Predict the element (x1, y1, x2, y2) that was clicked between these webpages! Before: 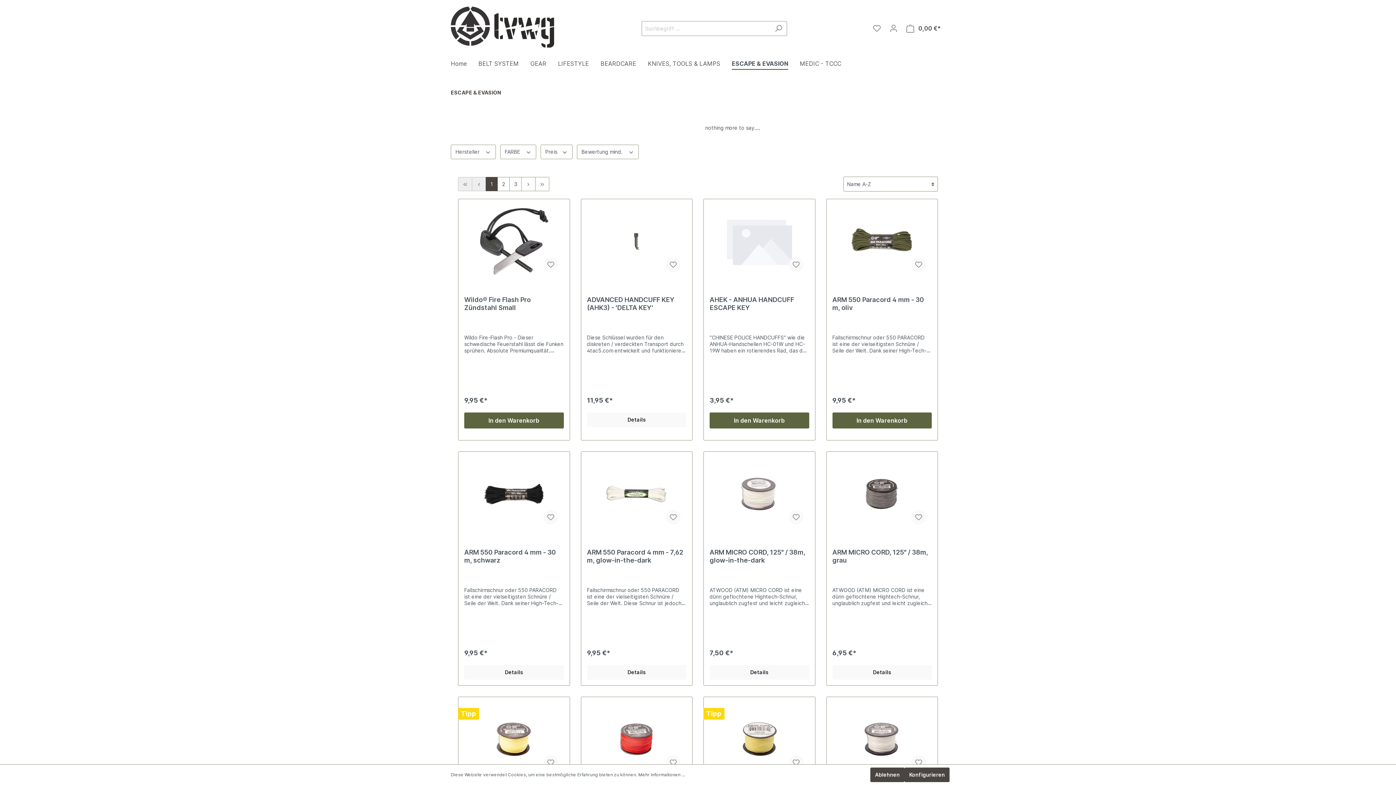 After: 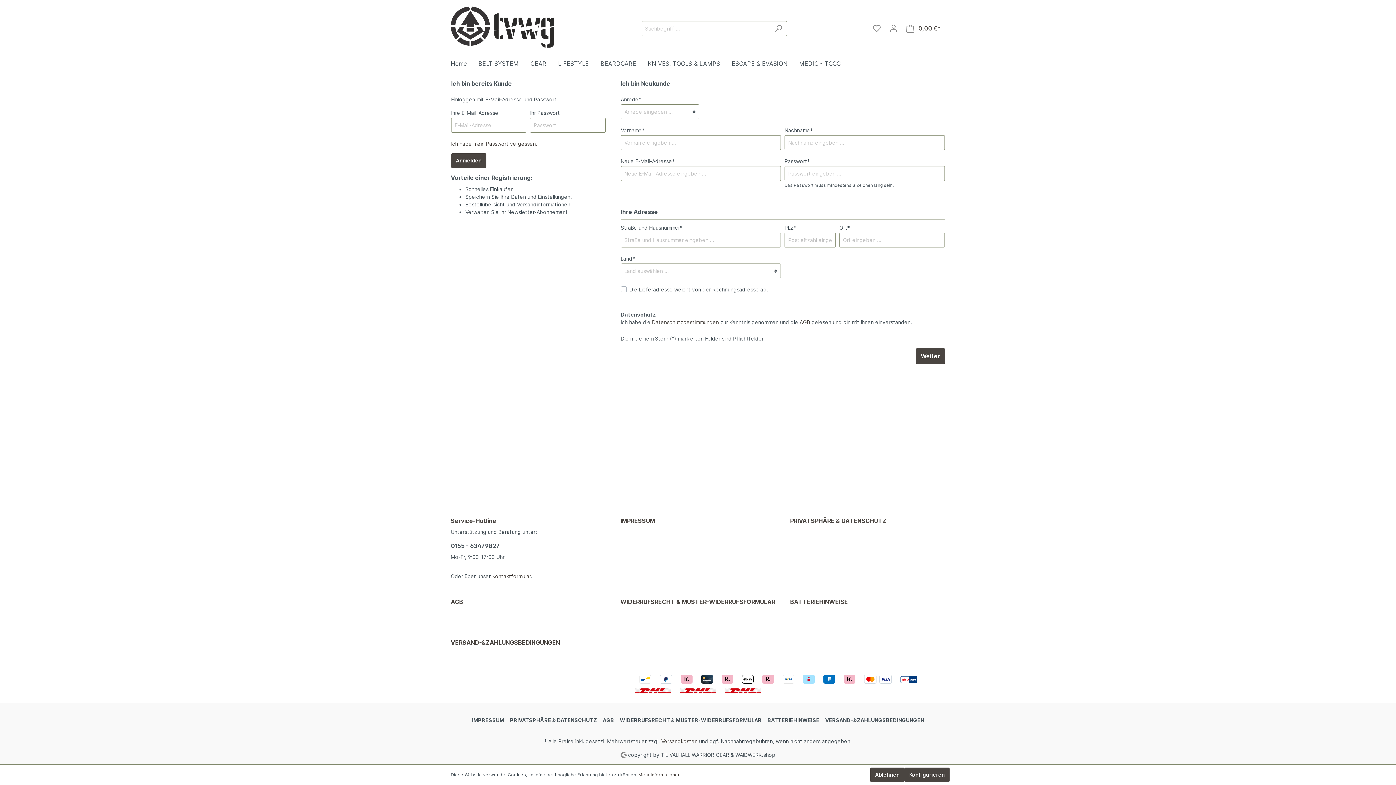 Action: bbox: (911, 510, 926, 524)